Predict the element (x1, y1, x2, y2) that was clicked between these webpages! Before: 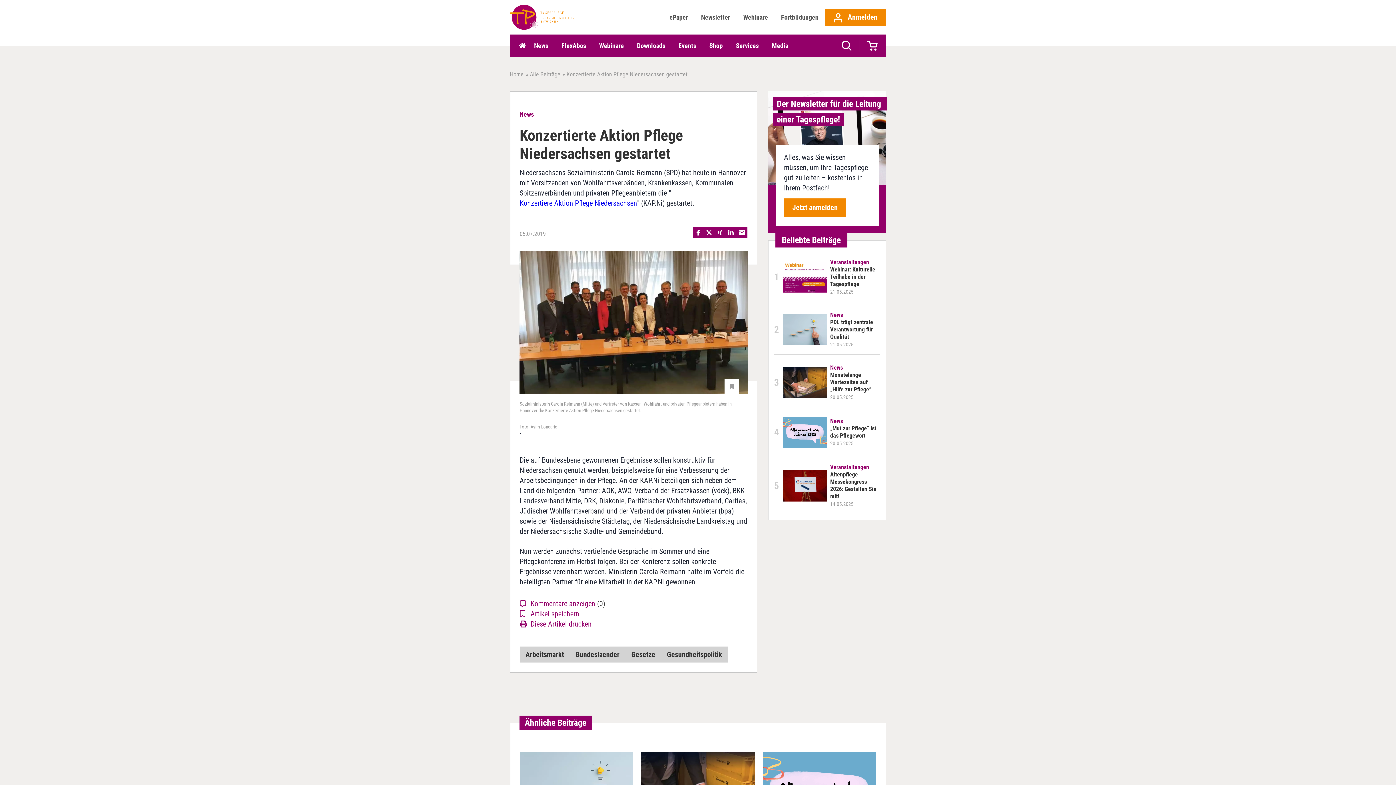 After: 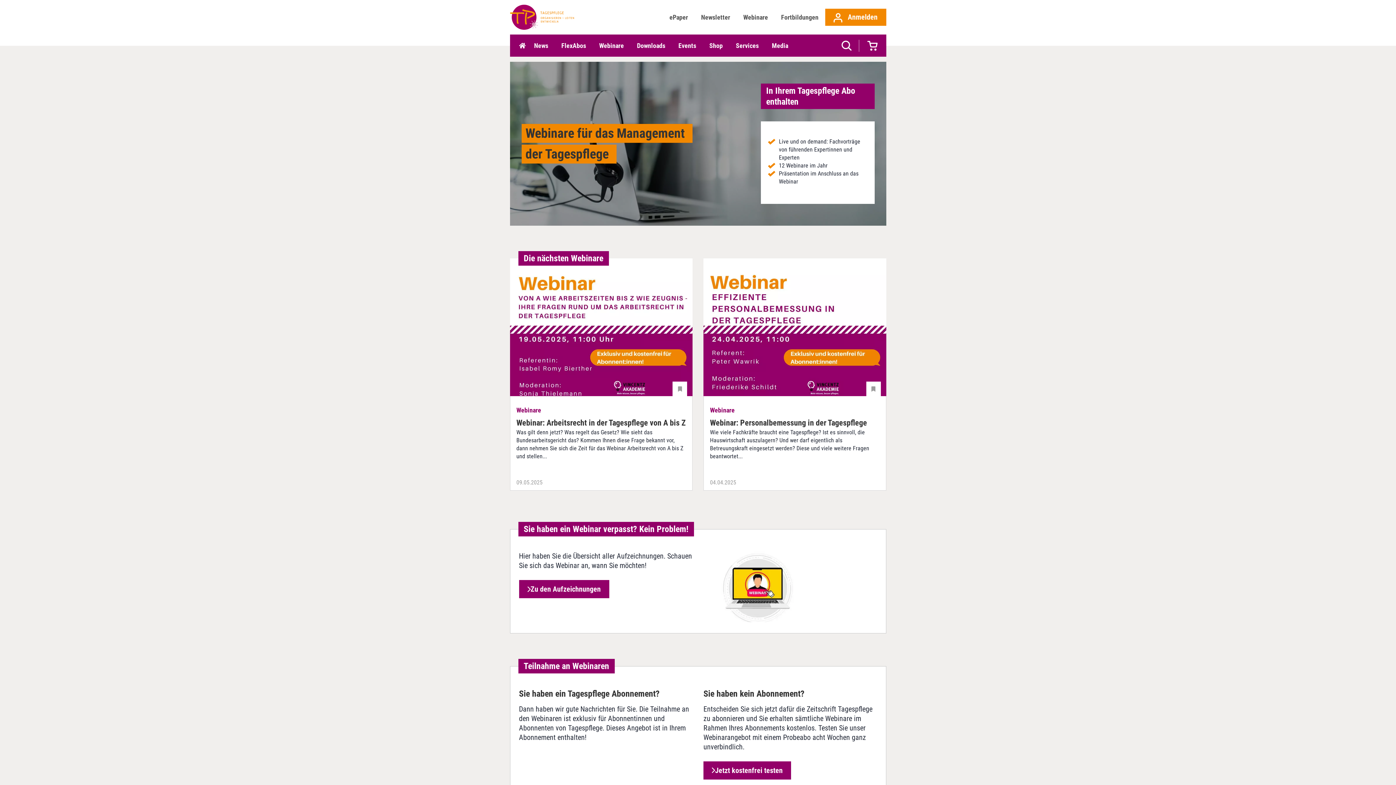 Action: label: Webinare bbox: (592, 34, 630, 56)